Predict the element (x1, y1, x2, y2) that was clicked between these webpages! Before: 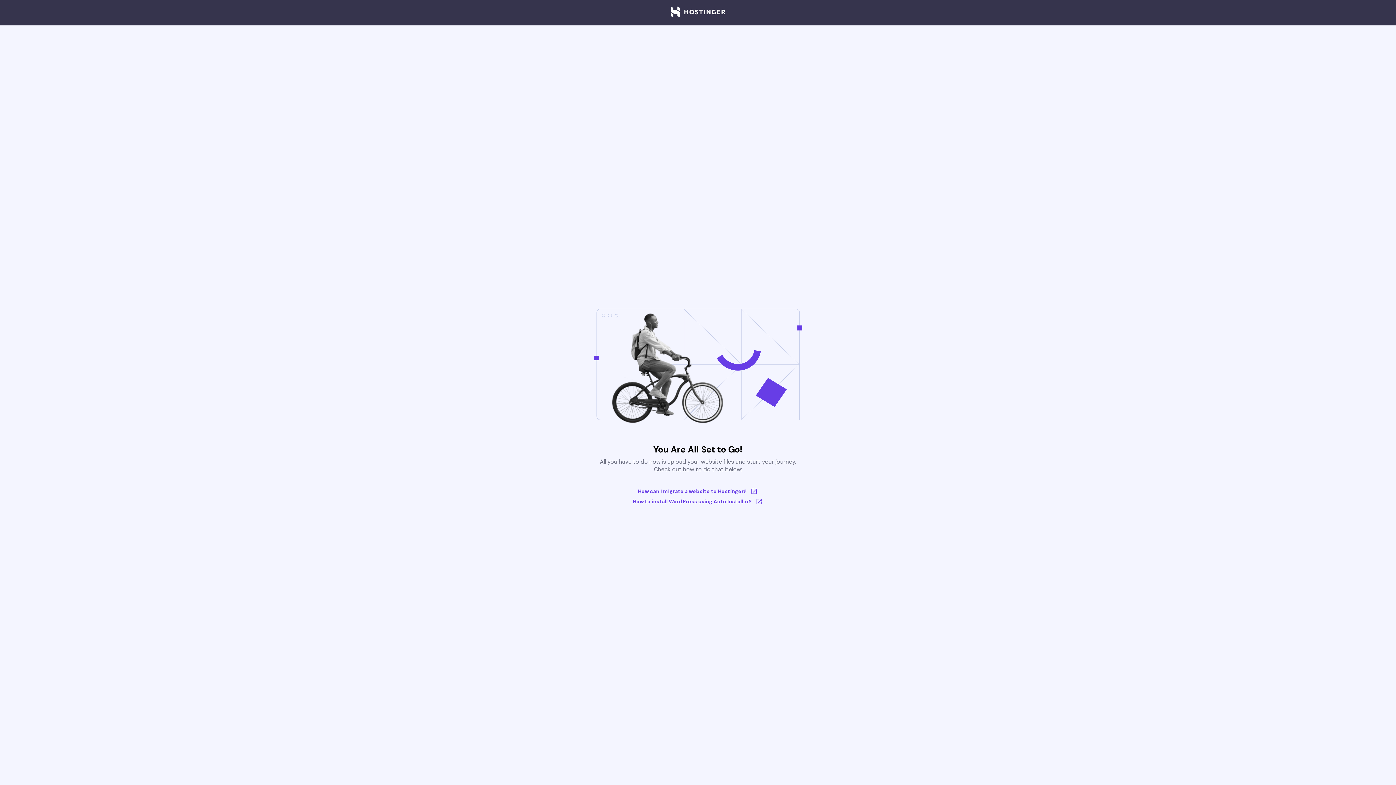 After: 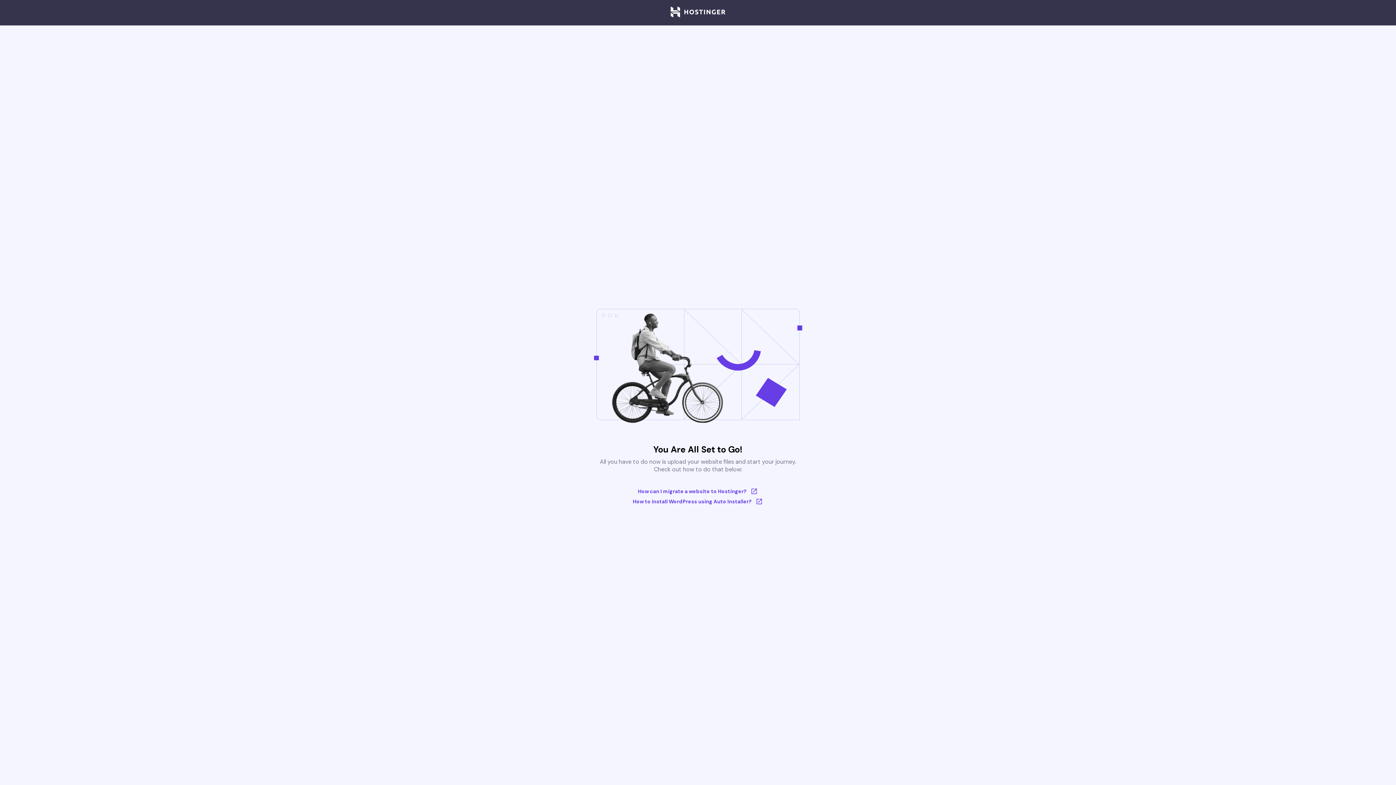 Action: bbox: (670, 6, 725, 18)